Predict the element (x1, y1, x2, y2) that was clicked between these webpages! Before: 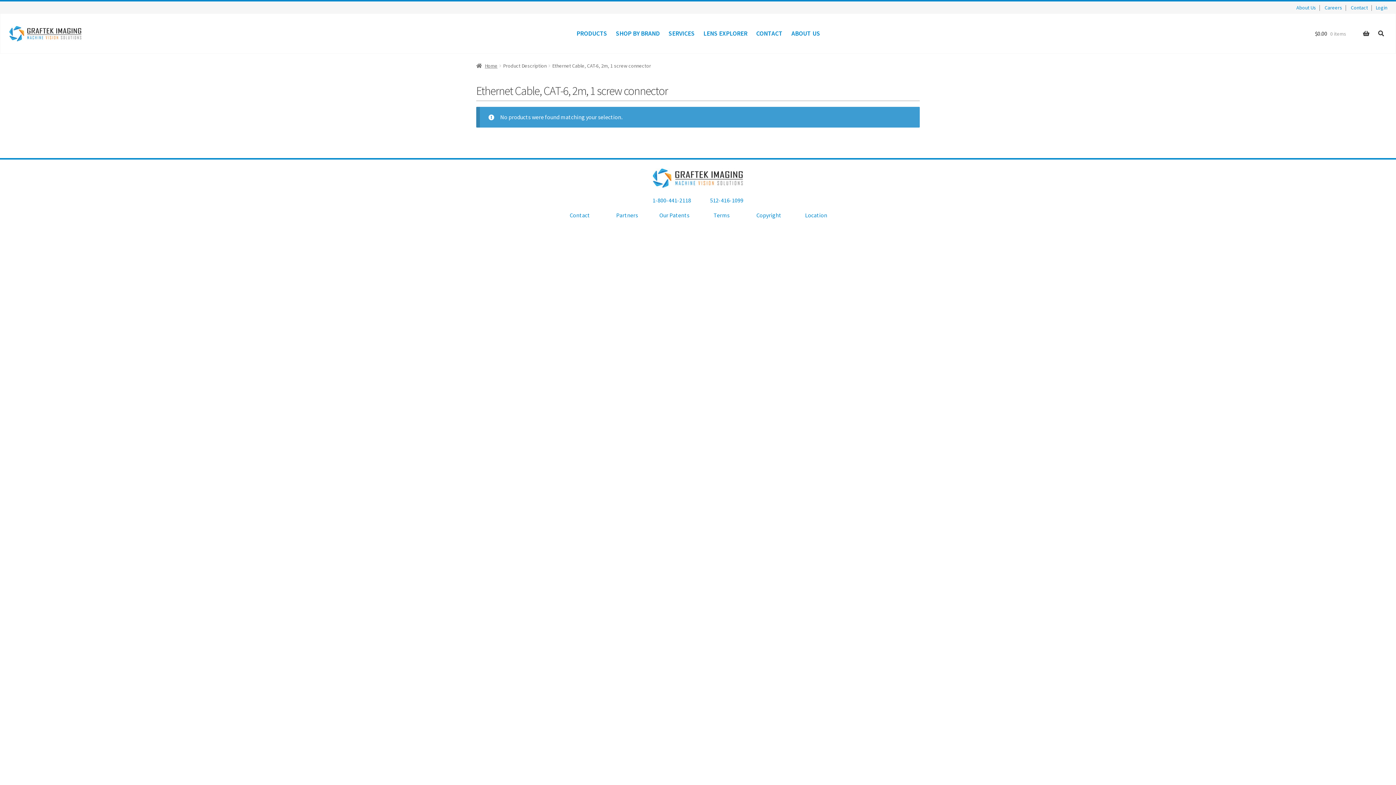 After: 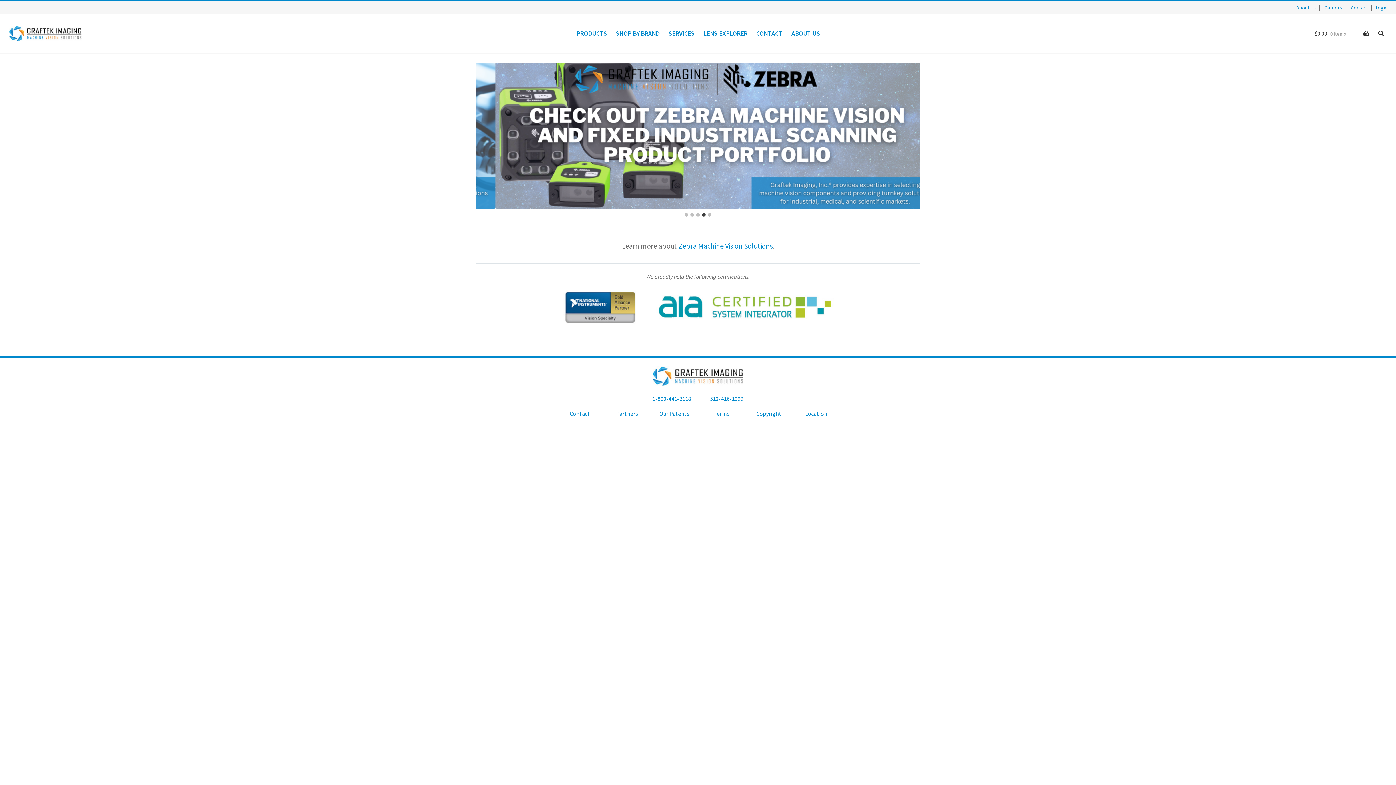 Action: bbox: (476, 62, 497, 69) label: Home